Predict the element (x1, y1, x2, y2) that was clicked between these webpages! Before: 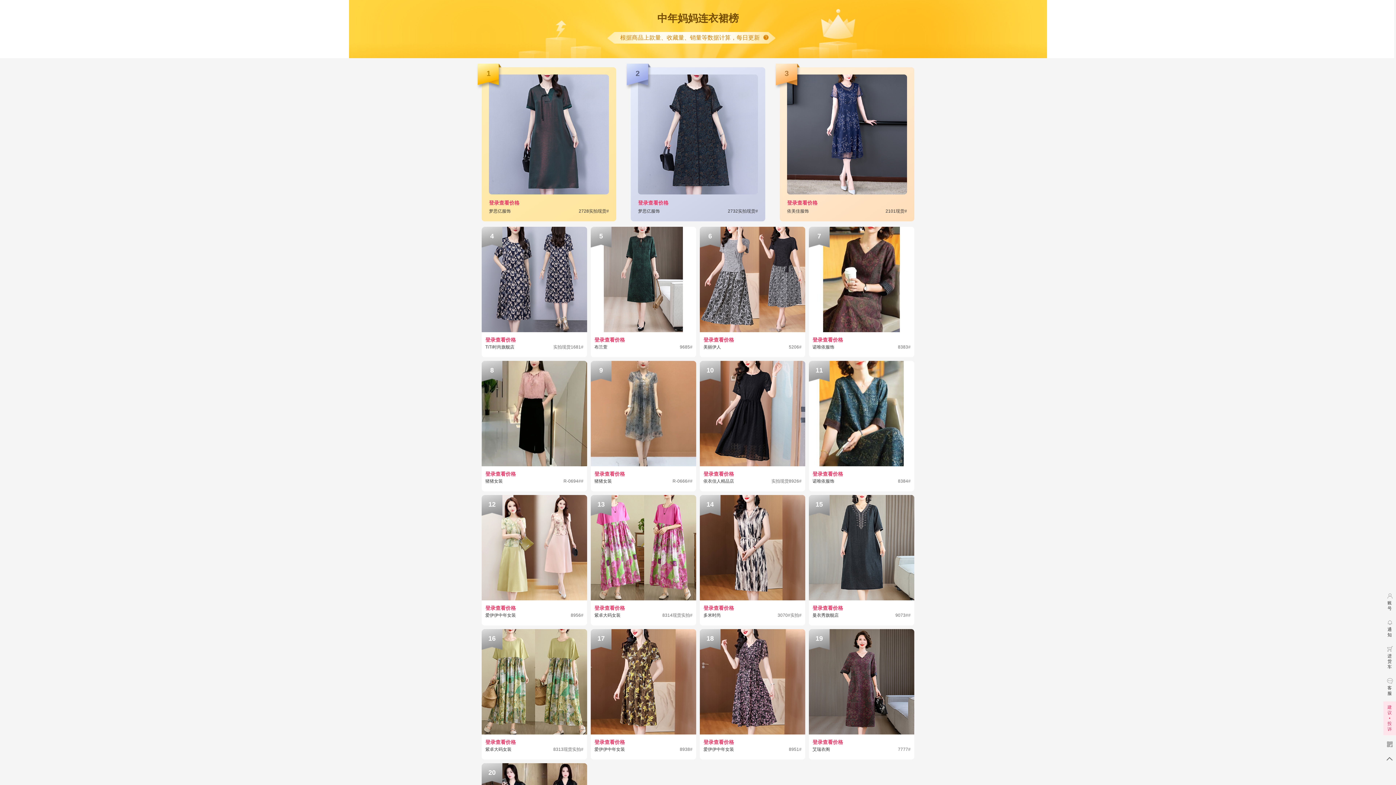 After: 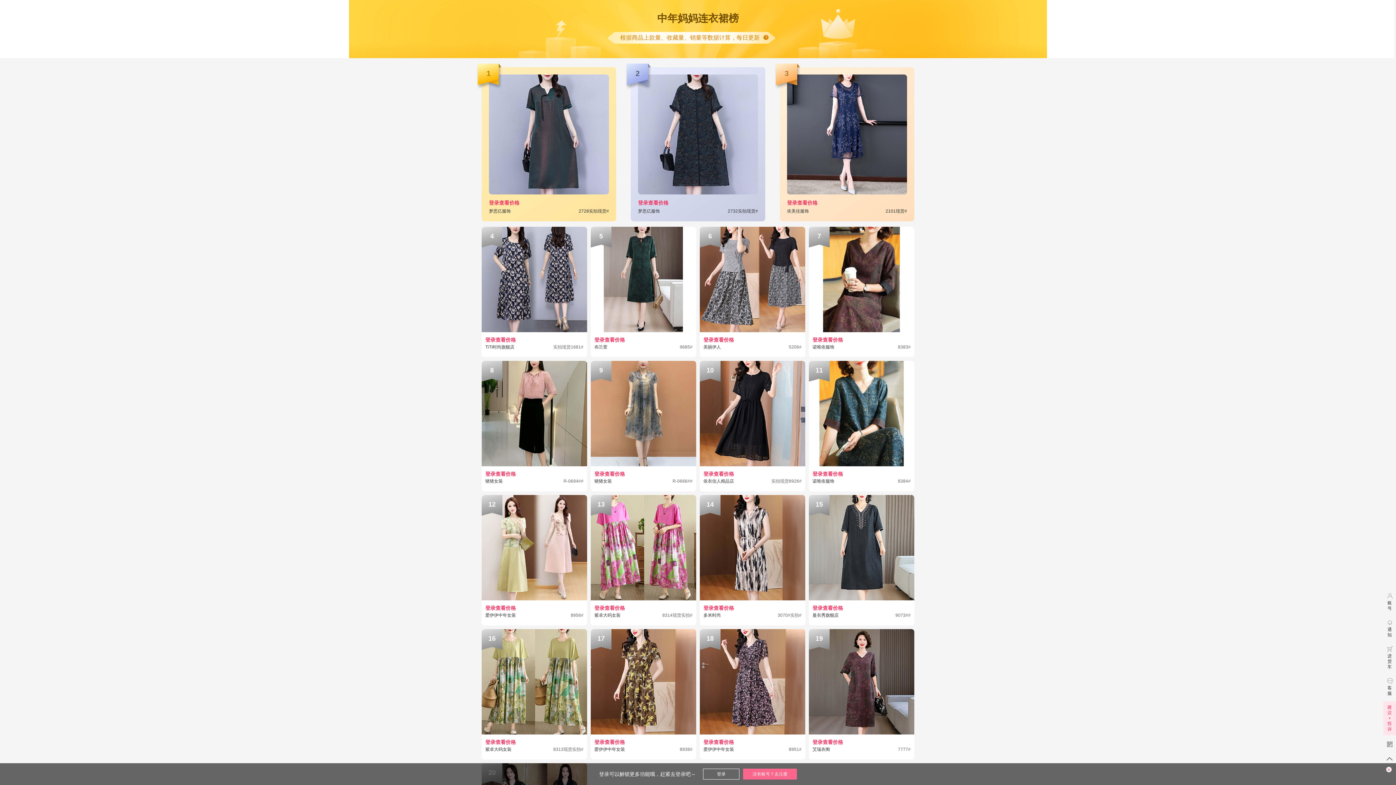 Action: bbox: (805, 495, 914, 629) label: 登录查看价格
曼衣秀旗舰店
9073##
15